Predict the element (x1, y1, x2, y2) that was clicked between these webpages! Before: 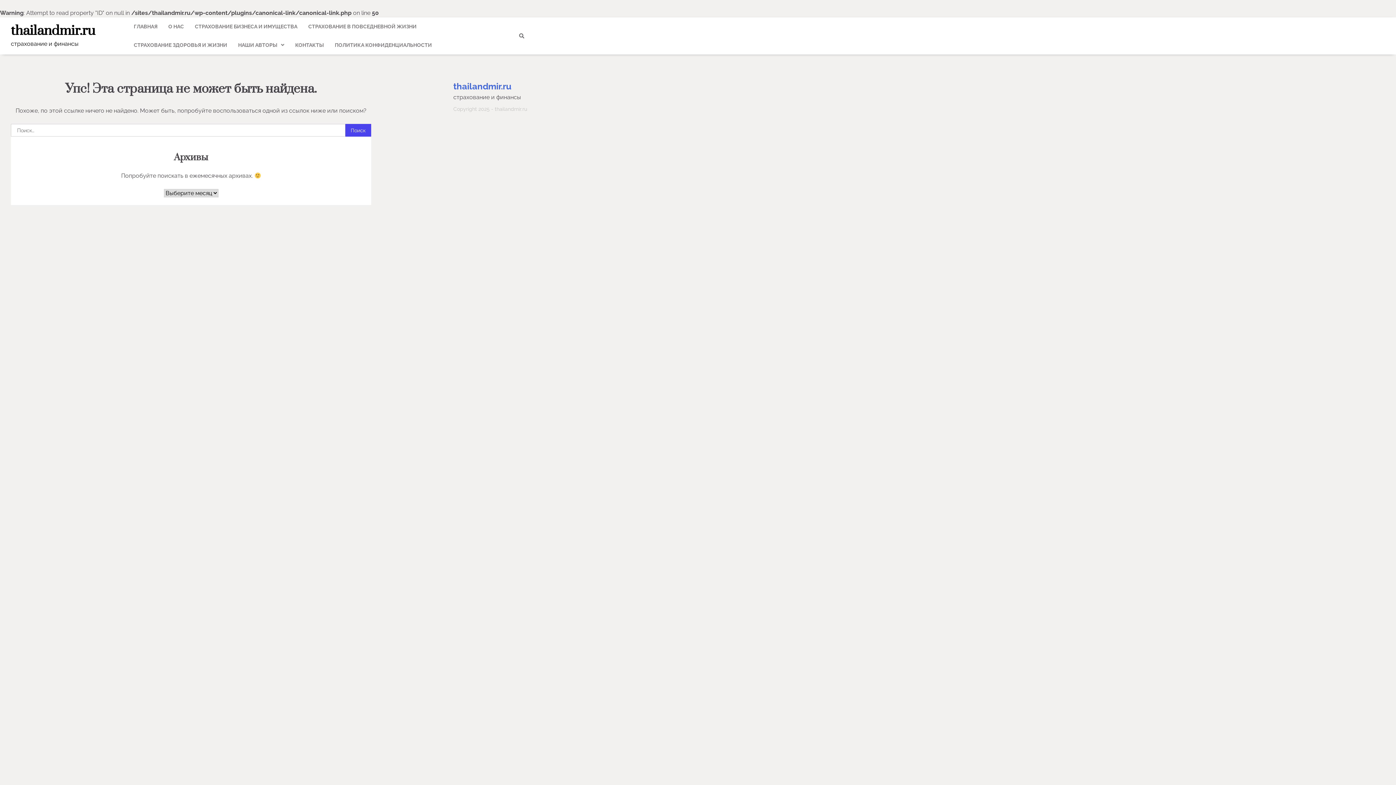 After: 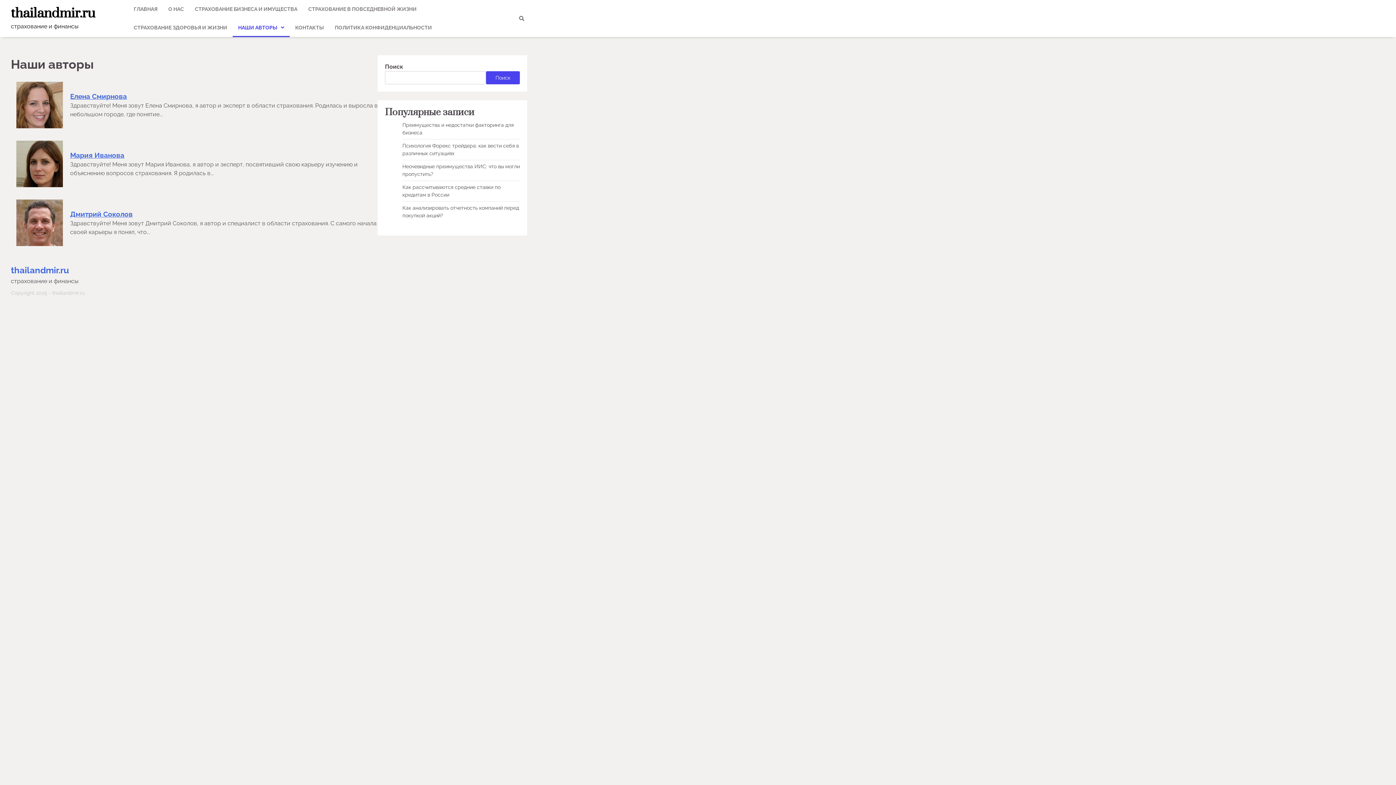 Action: label: НАШИ АВТОРЫ bbox: (232, 36, 289, 54)